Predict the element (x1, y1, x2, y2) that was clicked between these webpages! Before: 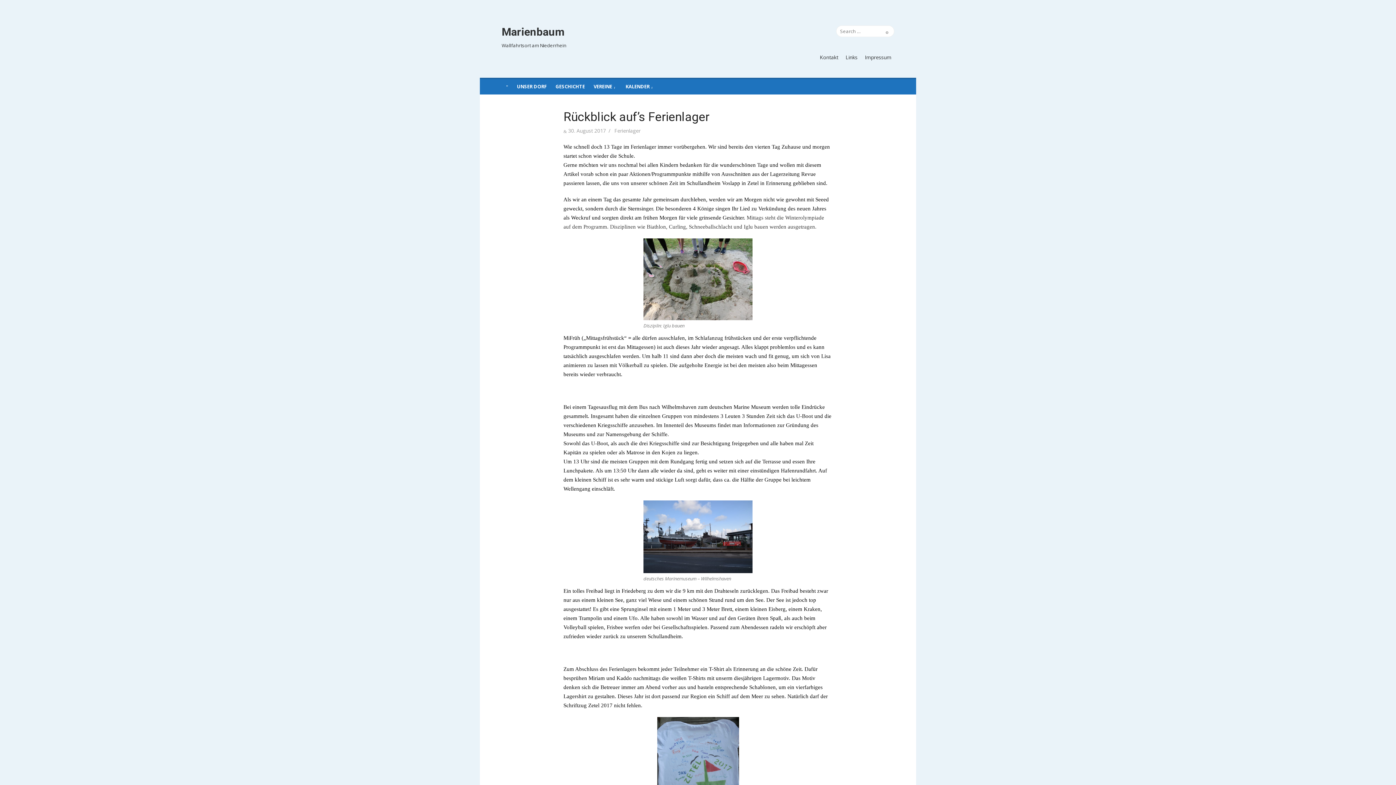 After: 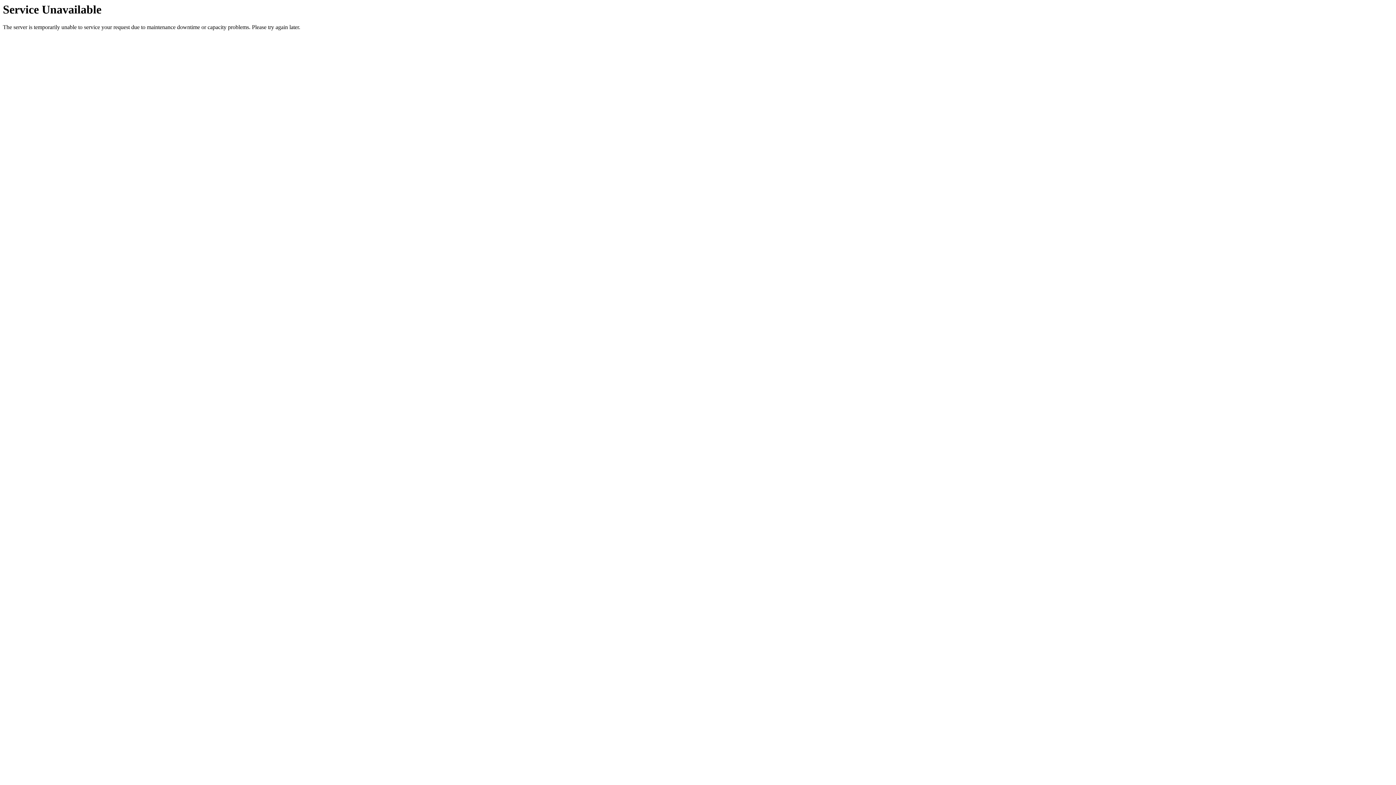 Action: label: VEREINE bbox: (589, 77, 621, 94)